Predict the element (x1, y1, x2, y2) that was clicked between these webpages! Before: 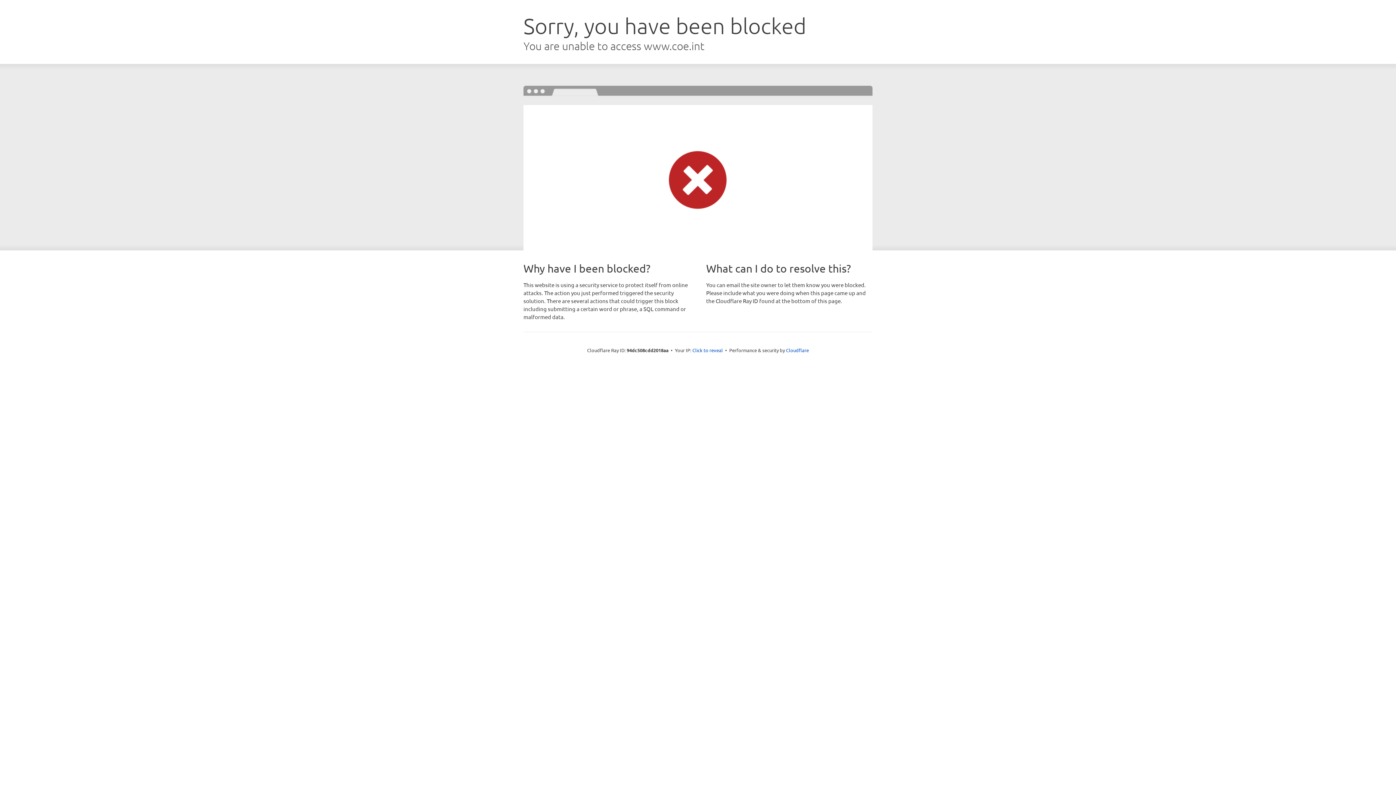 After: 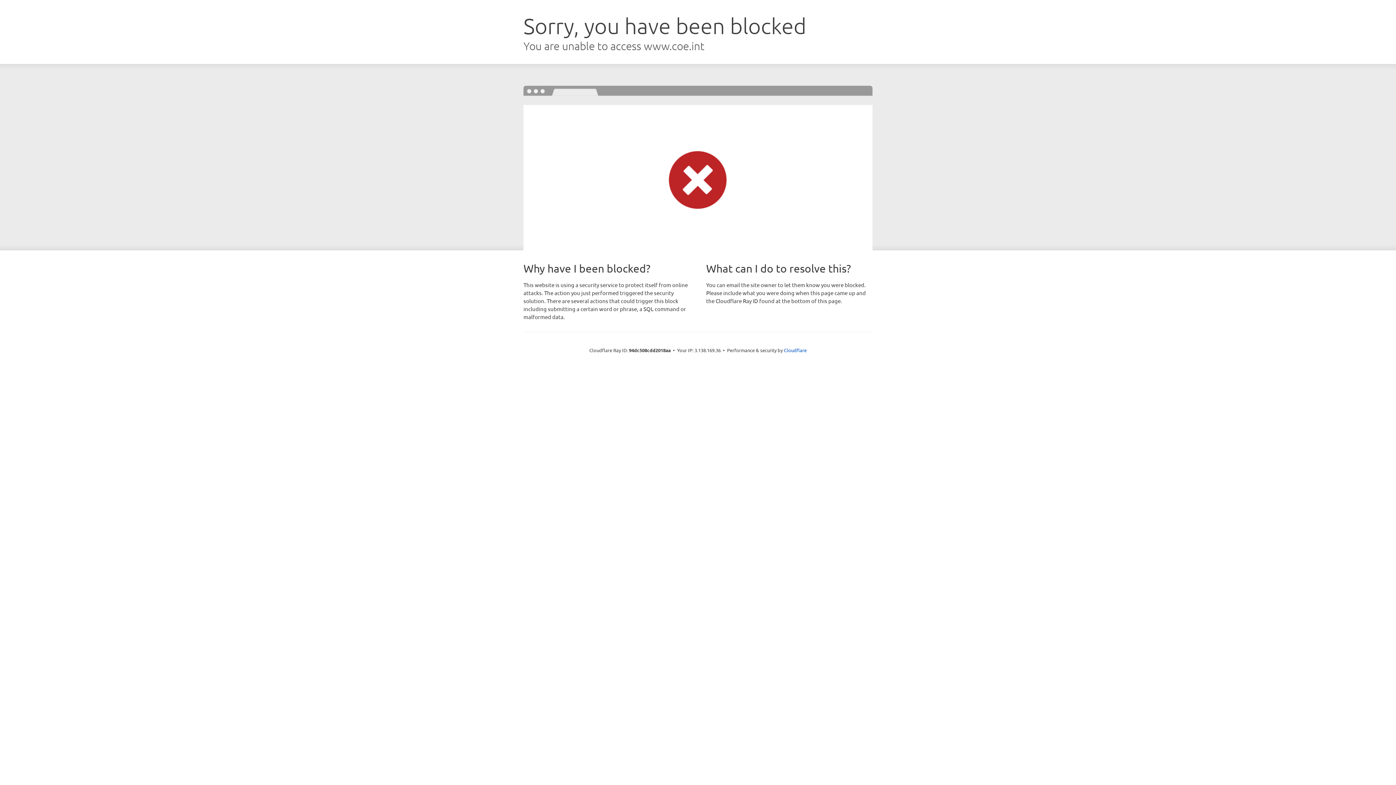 Action: label: Click to reveal bbox: (692, 346, 723, 353)